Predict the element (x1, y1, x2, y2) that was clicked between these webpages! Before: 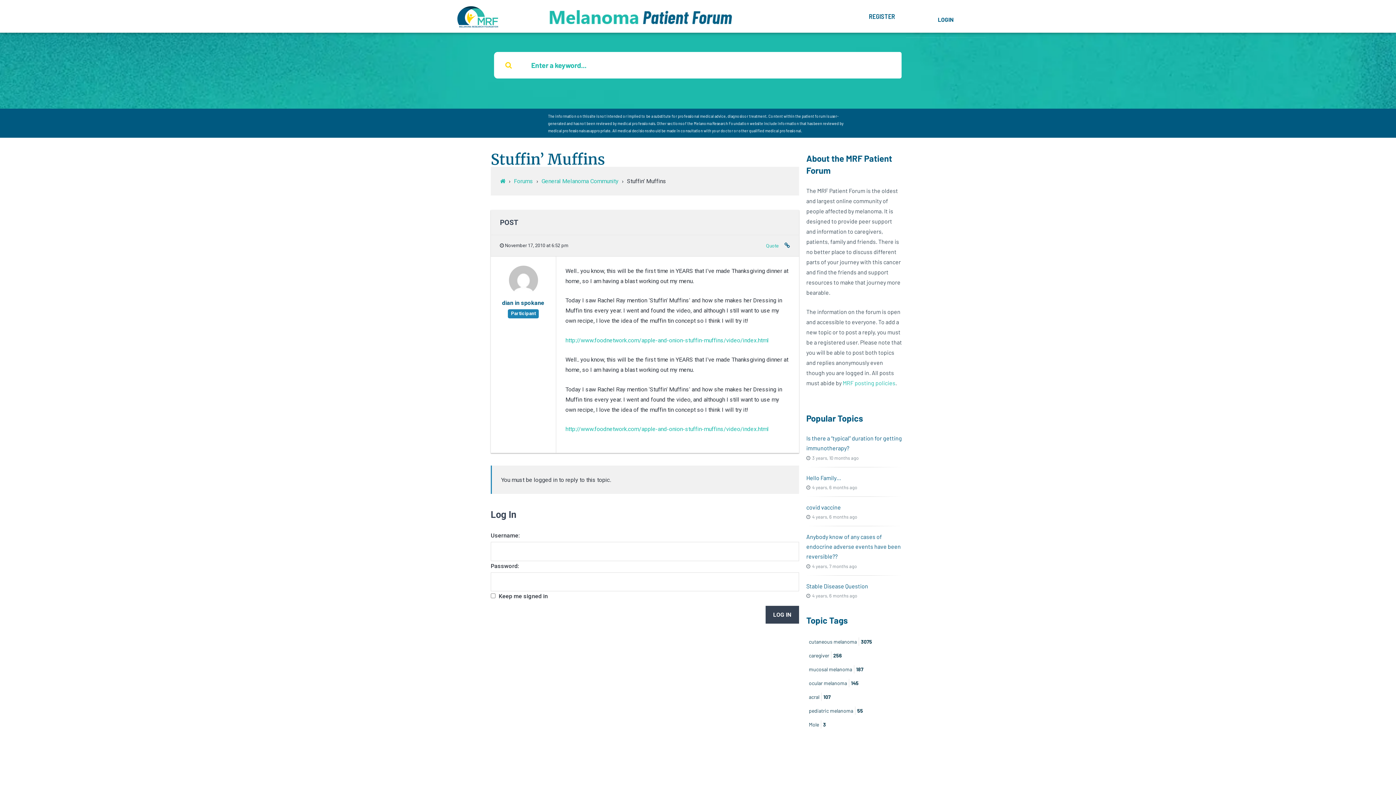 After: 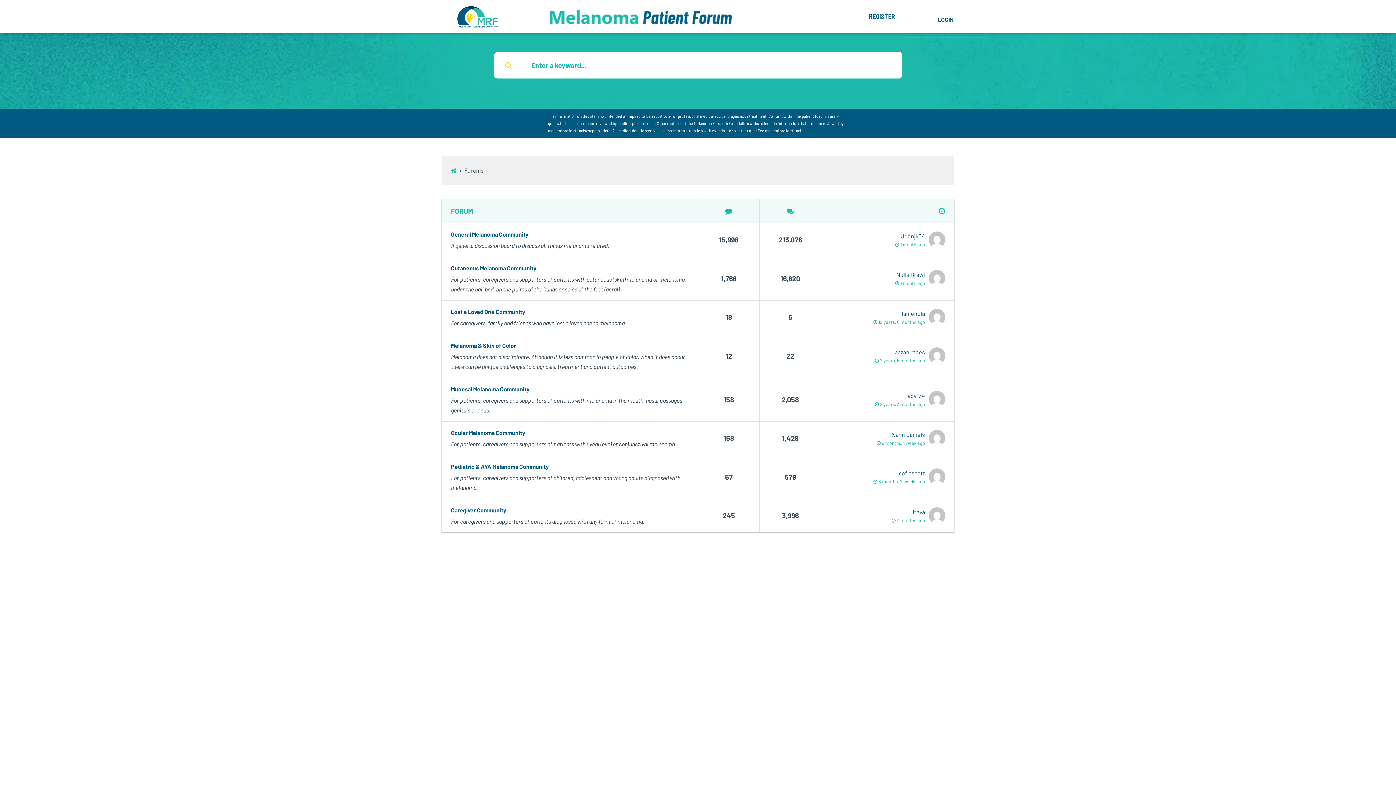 Action: bbox: (514, 177, 533, 184) label: Forums